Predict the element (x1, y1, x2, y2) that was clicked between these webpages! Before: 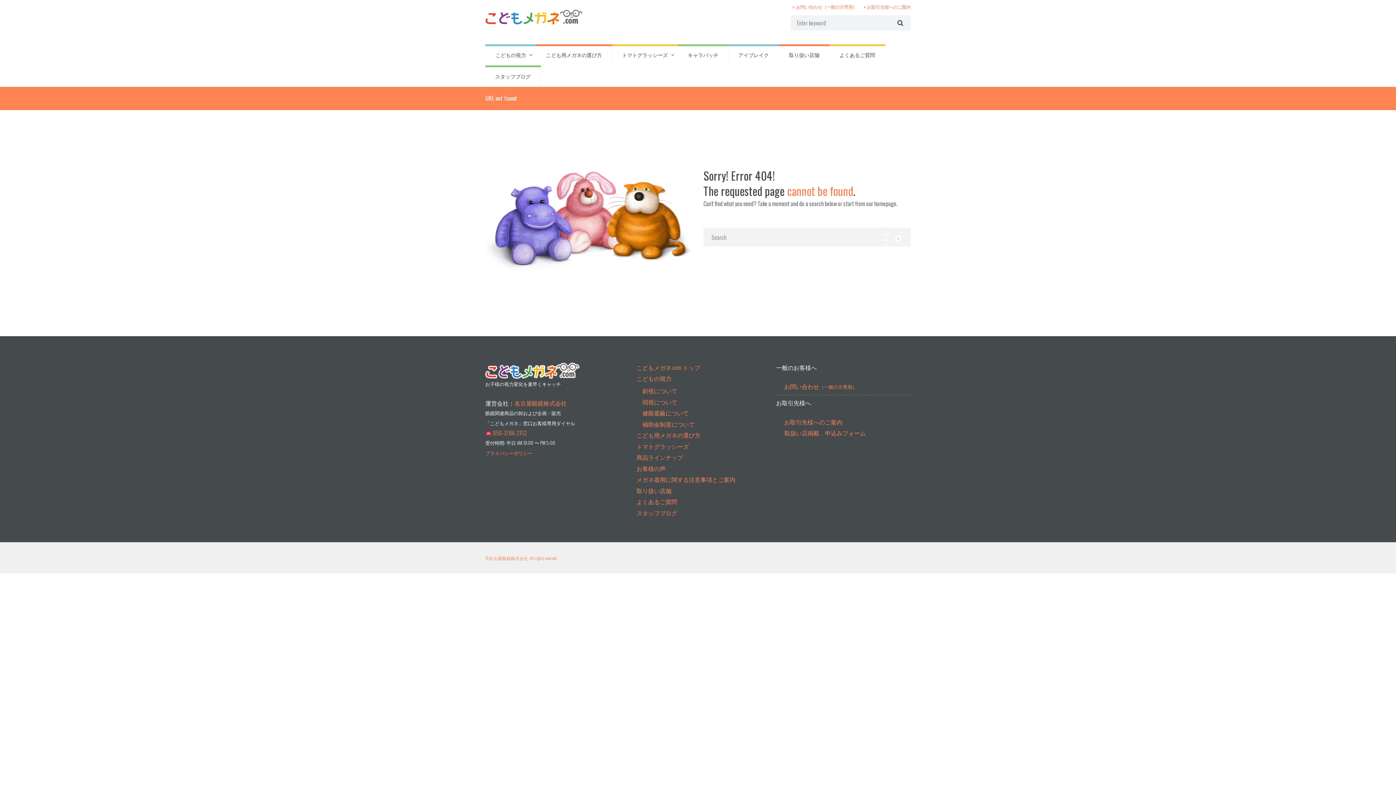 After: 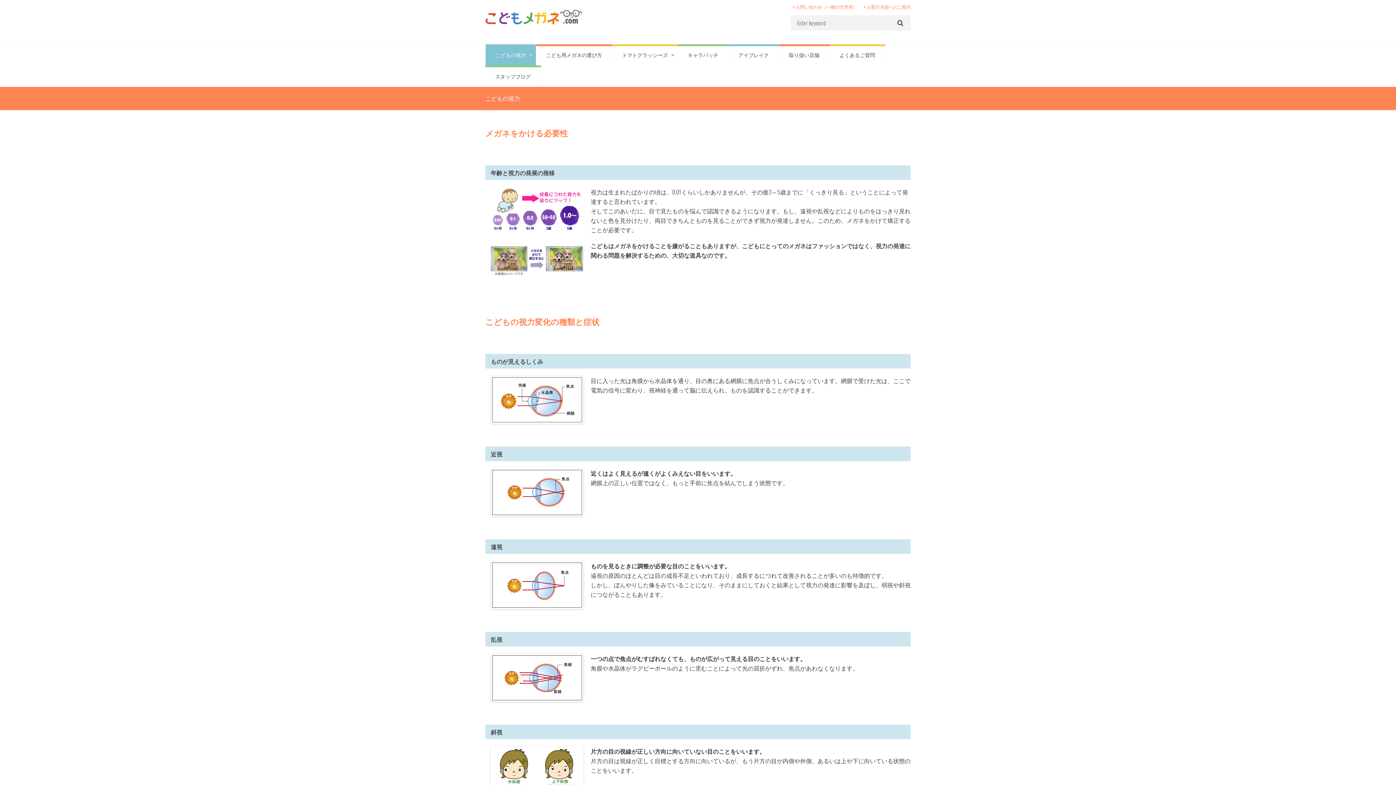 Action: bbox: (636, 374, 671, 383) label: こどもの視力